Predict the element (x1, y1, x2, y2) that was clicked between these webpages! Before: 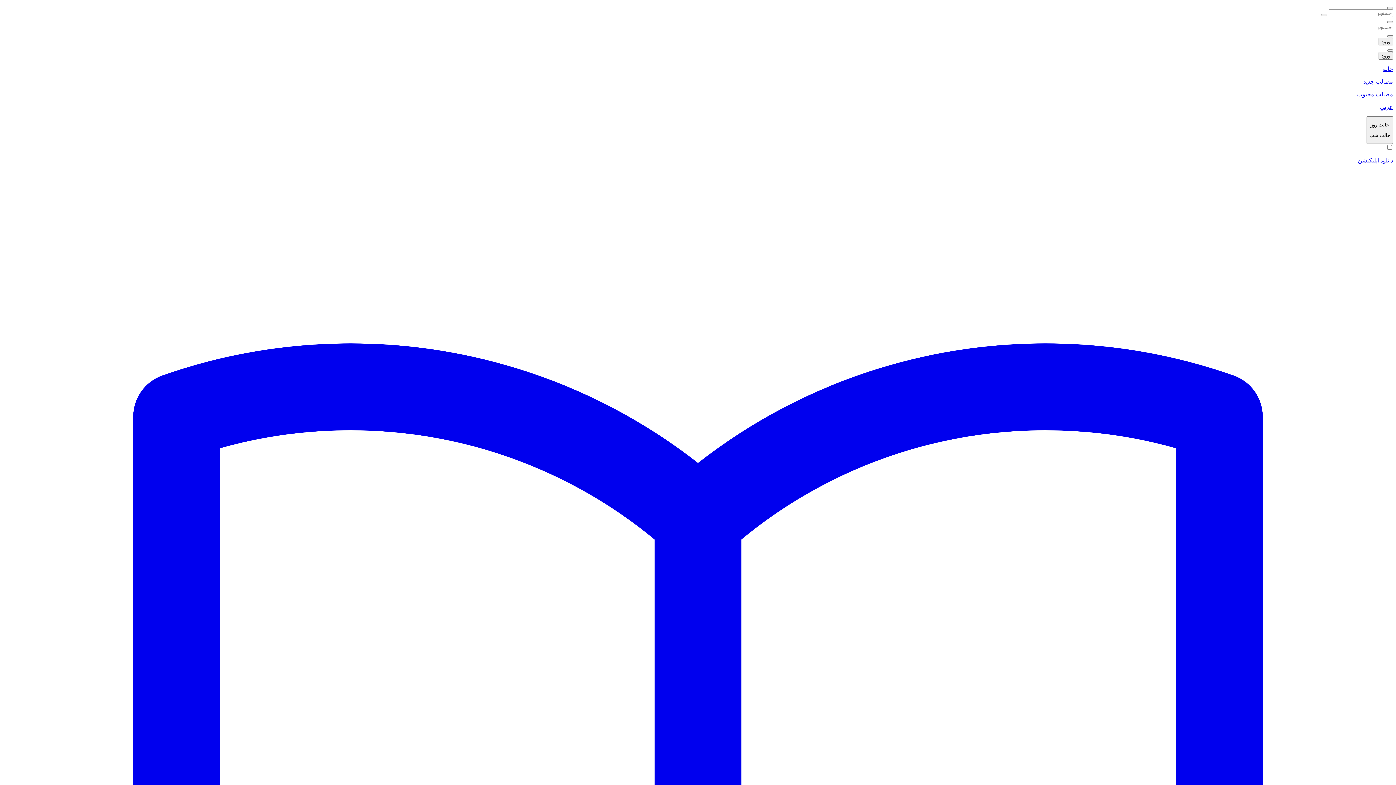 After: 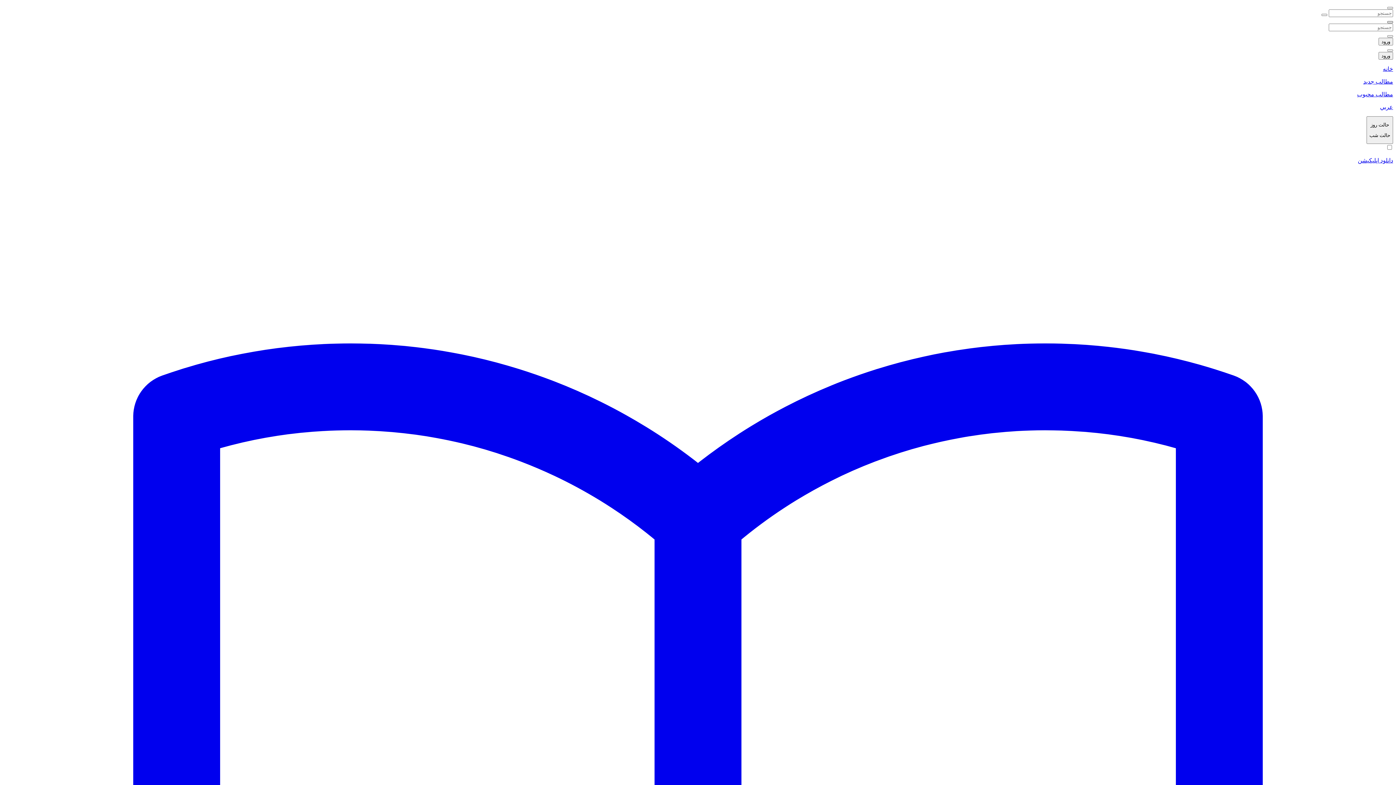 Action: bbox: (1387, 21, 1393, 23)